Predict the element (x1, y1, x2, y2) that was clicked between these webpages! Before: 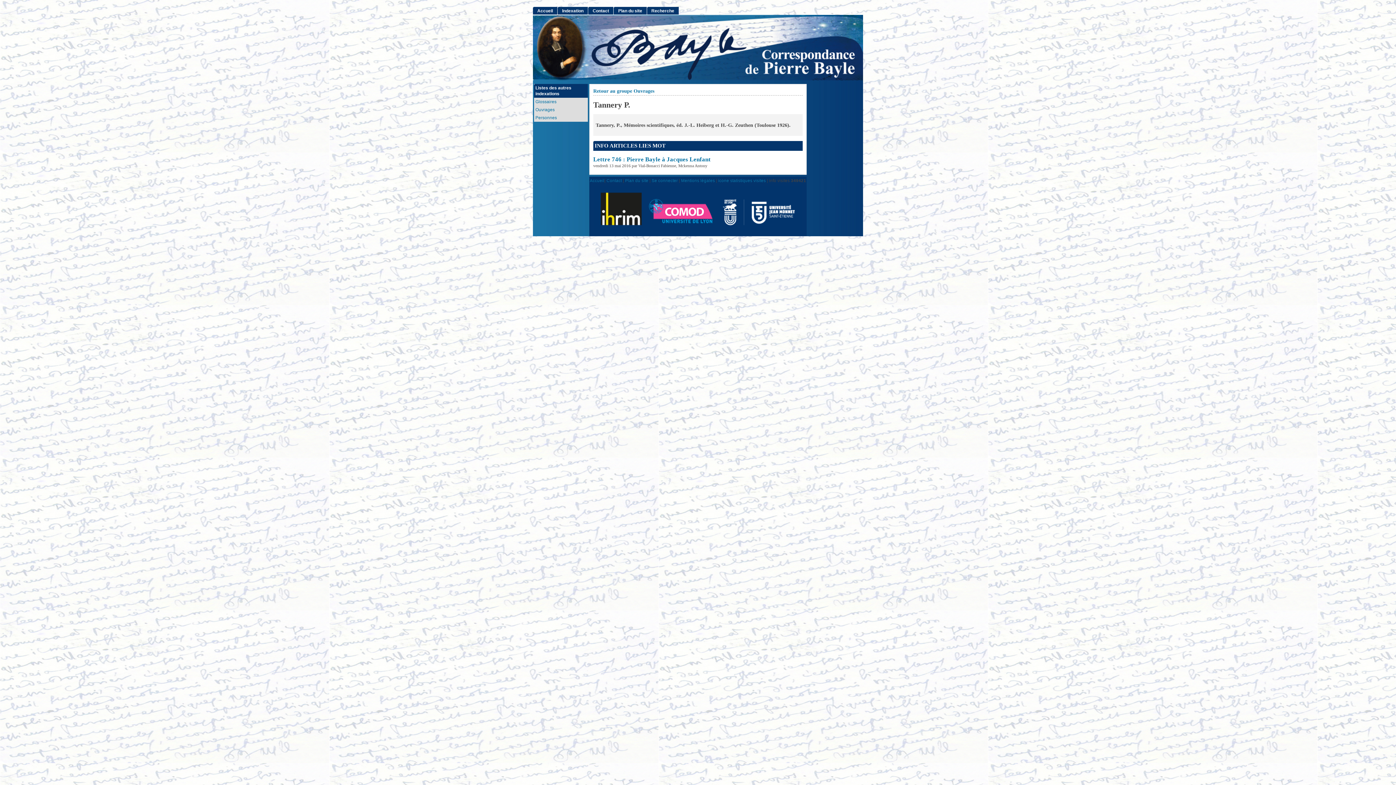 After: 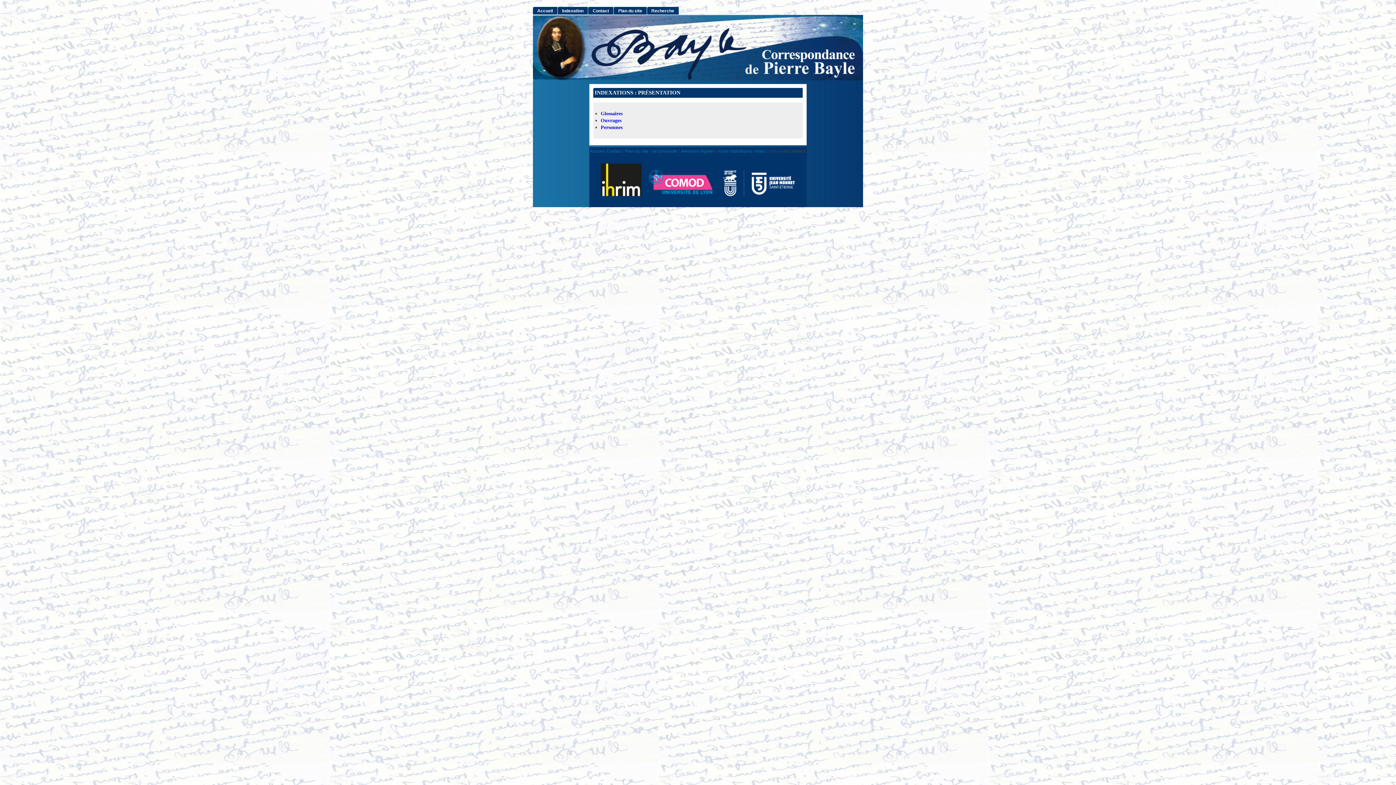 Action: label: Indexation bbox: (557, 7, 588, 14)